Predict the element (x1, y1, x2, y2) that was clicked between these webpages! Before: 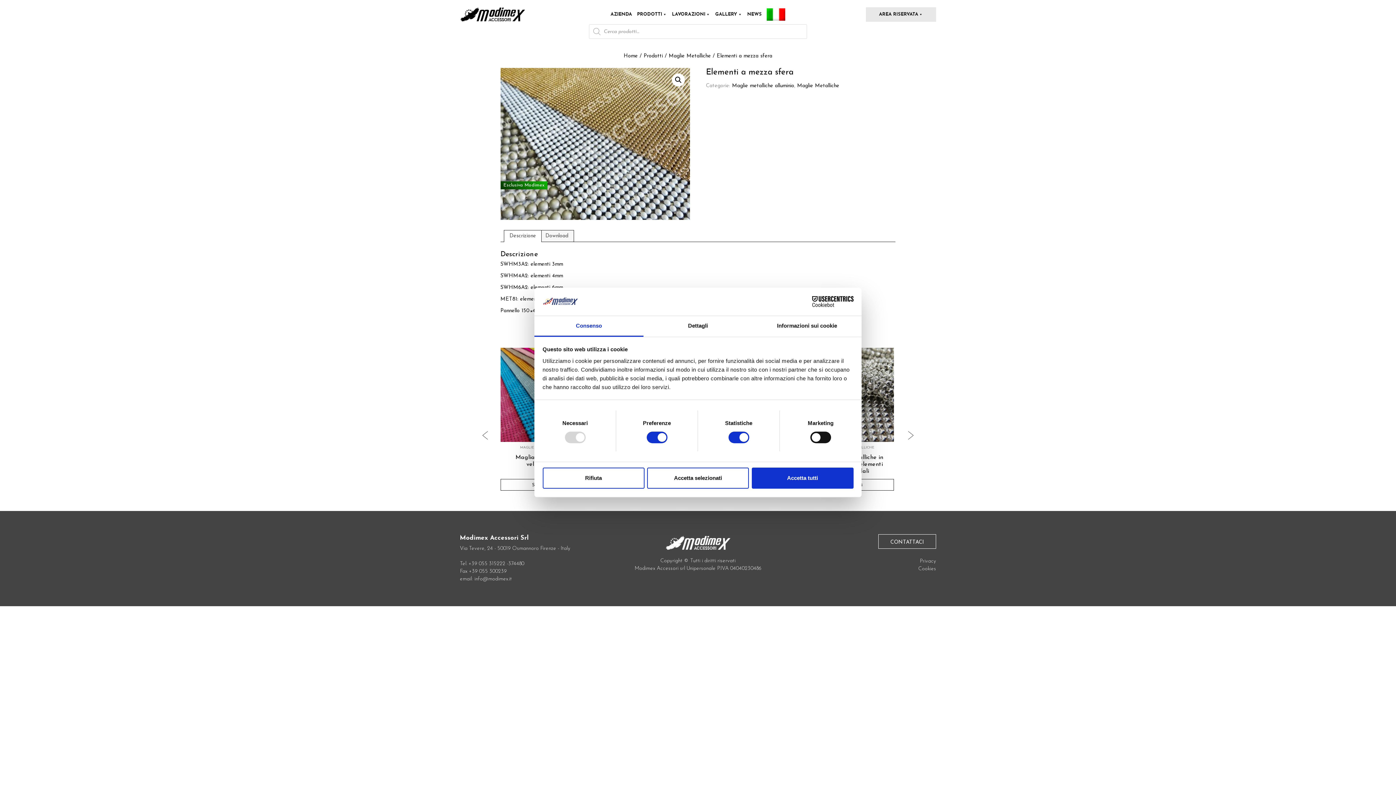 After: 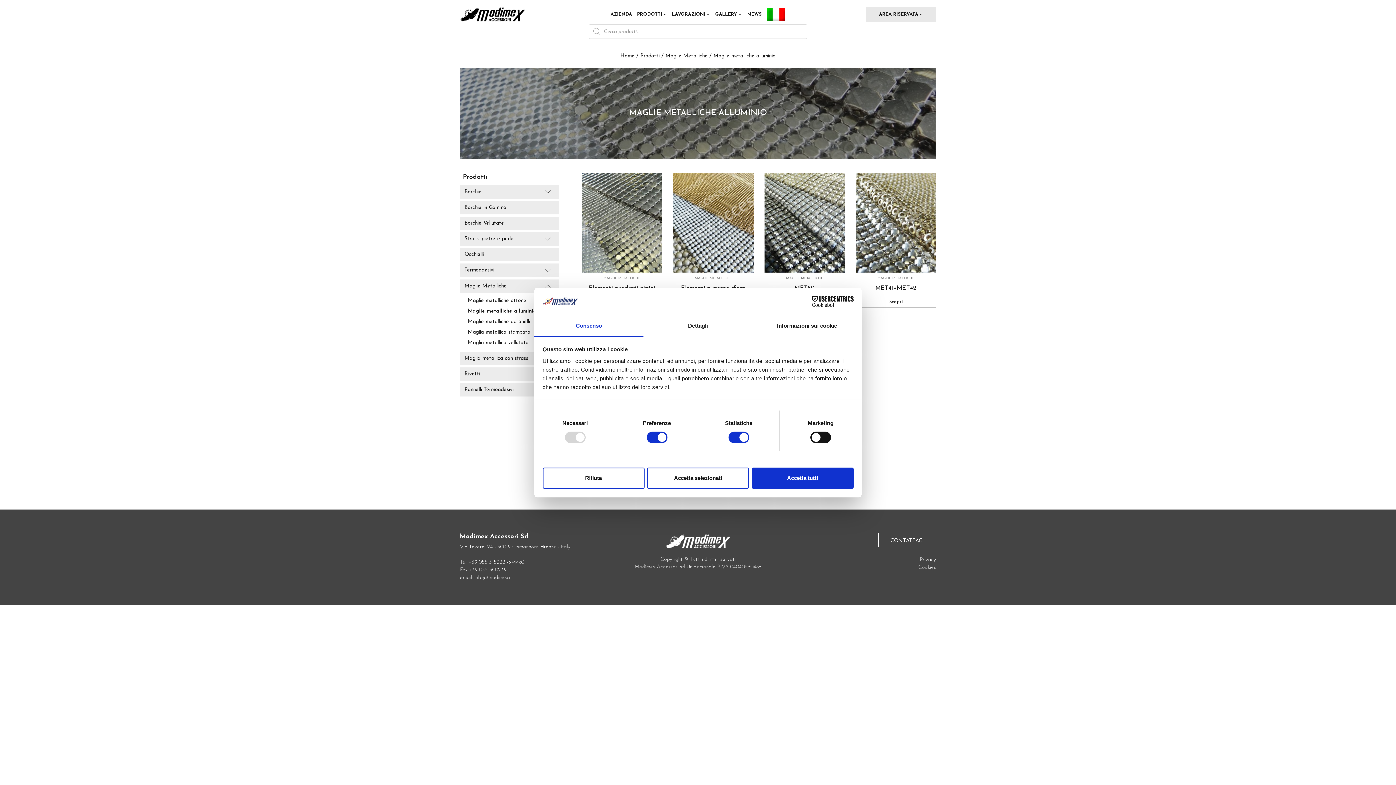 Action: label: Maglie metalliche alluminio bbox: (732, 83, 794, 88)